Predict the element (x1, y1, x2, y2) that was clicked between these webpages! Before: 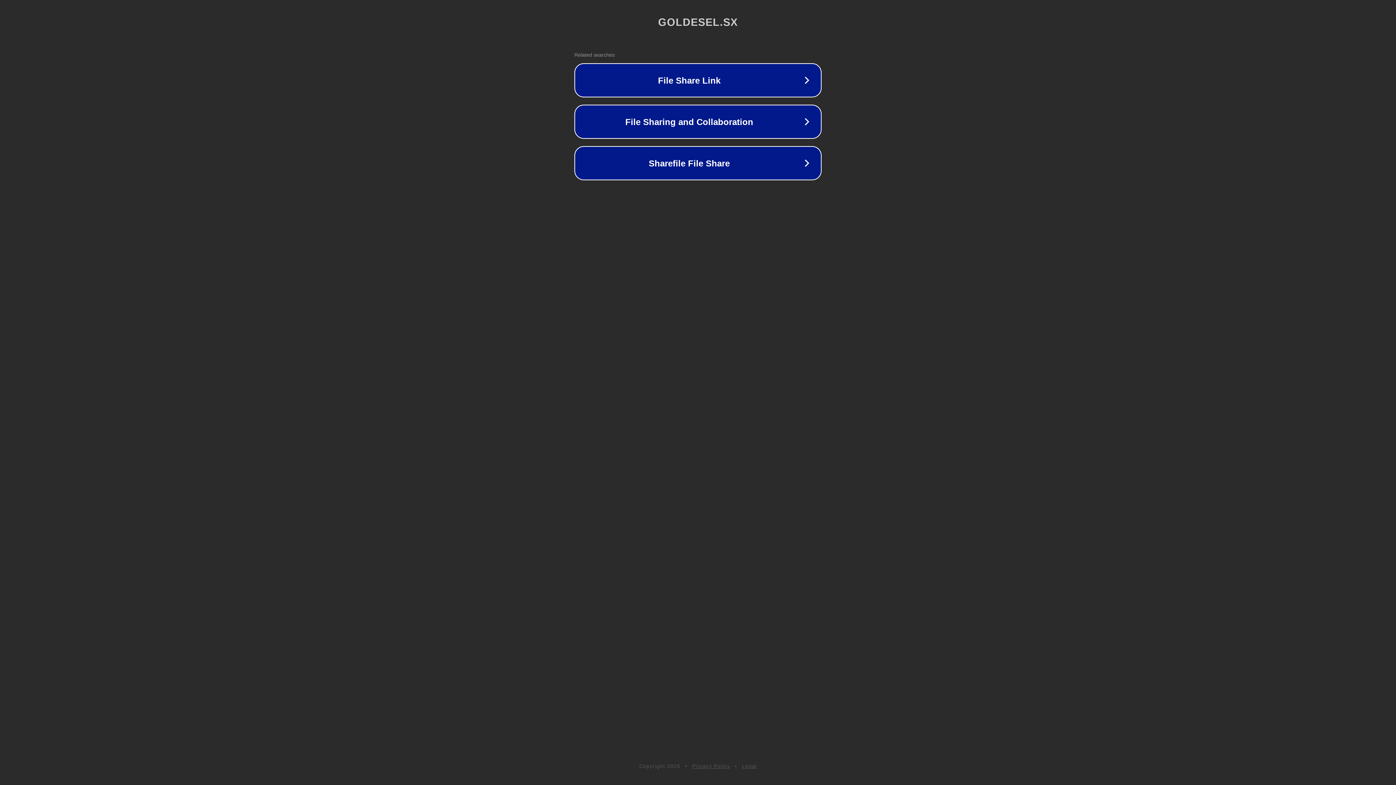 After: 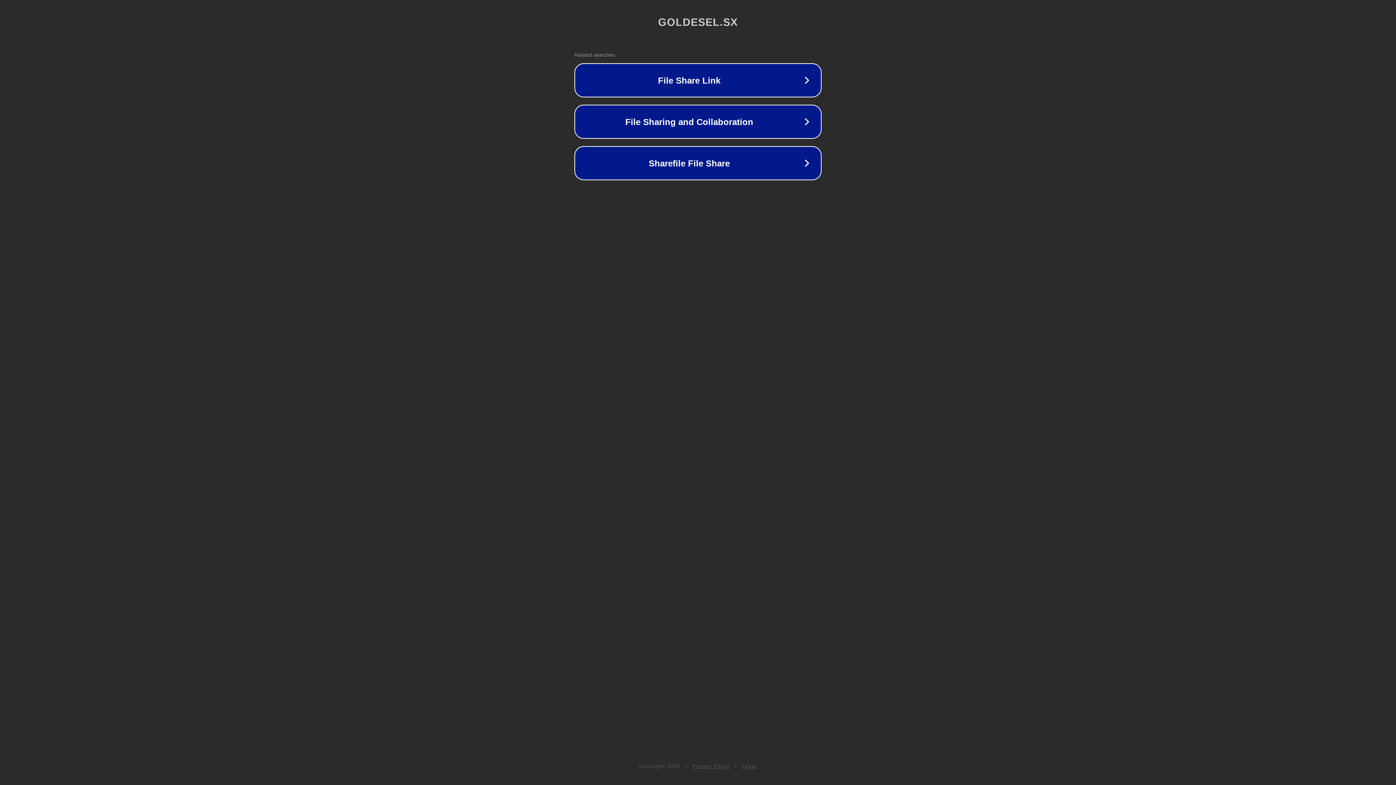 Action: bbox: (742, 763, 757, 769) label: Legal